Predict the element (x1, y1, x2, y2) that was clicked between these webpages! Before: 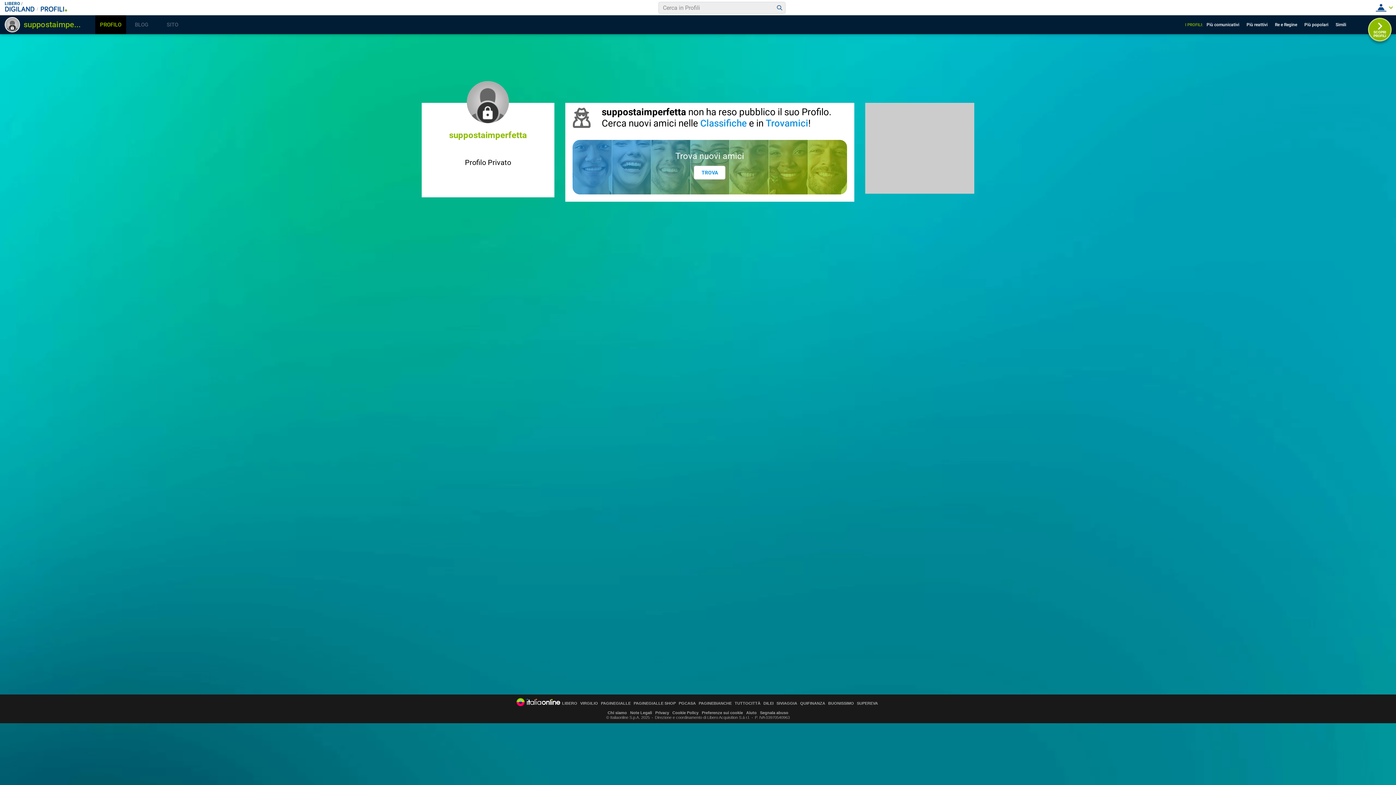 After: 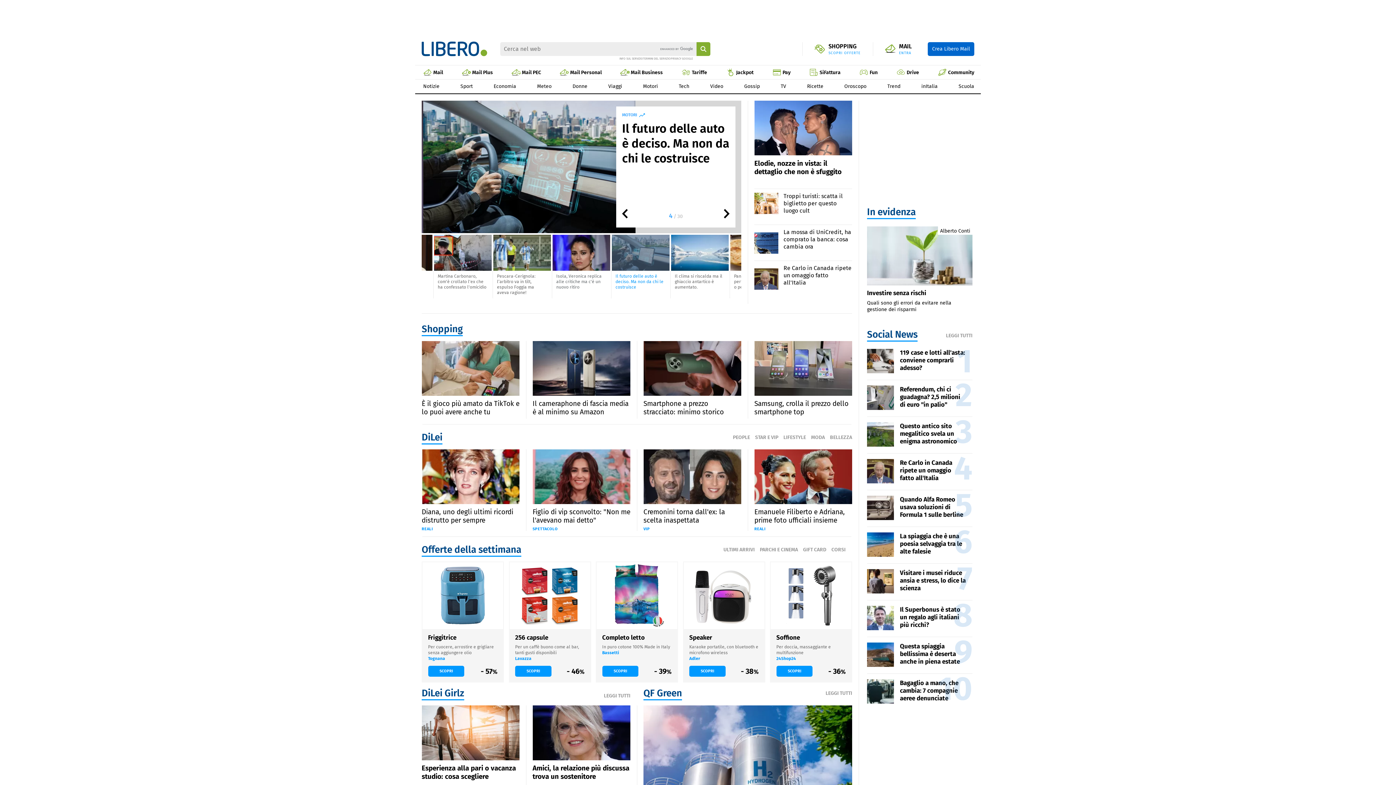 Action: label: LIBERO bbox: (4, 1, 22, 6)